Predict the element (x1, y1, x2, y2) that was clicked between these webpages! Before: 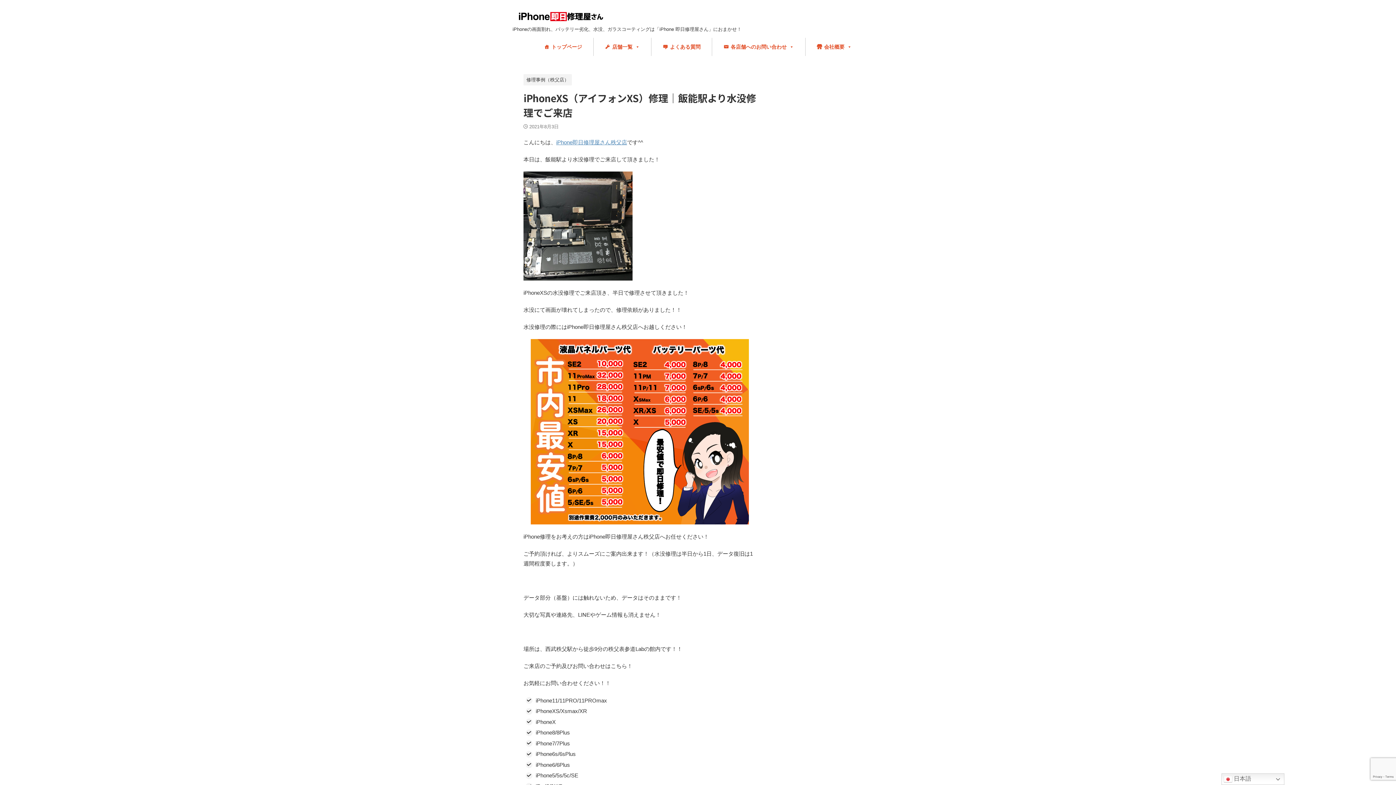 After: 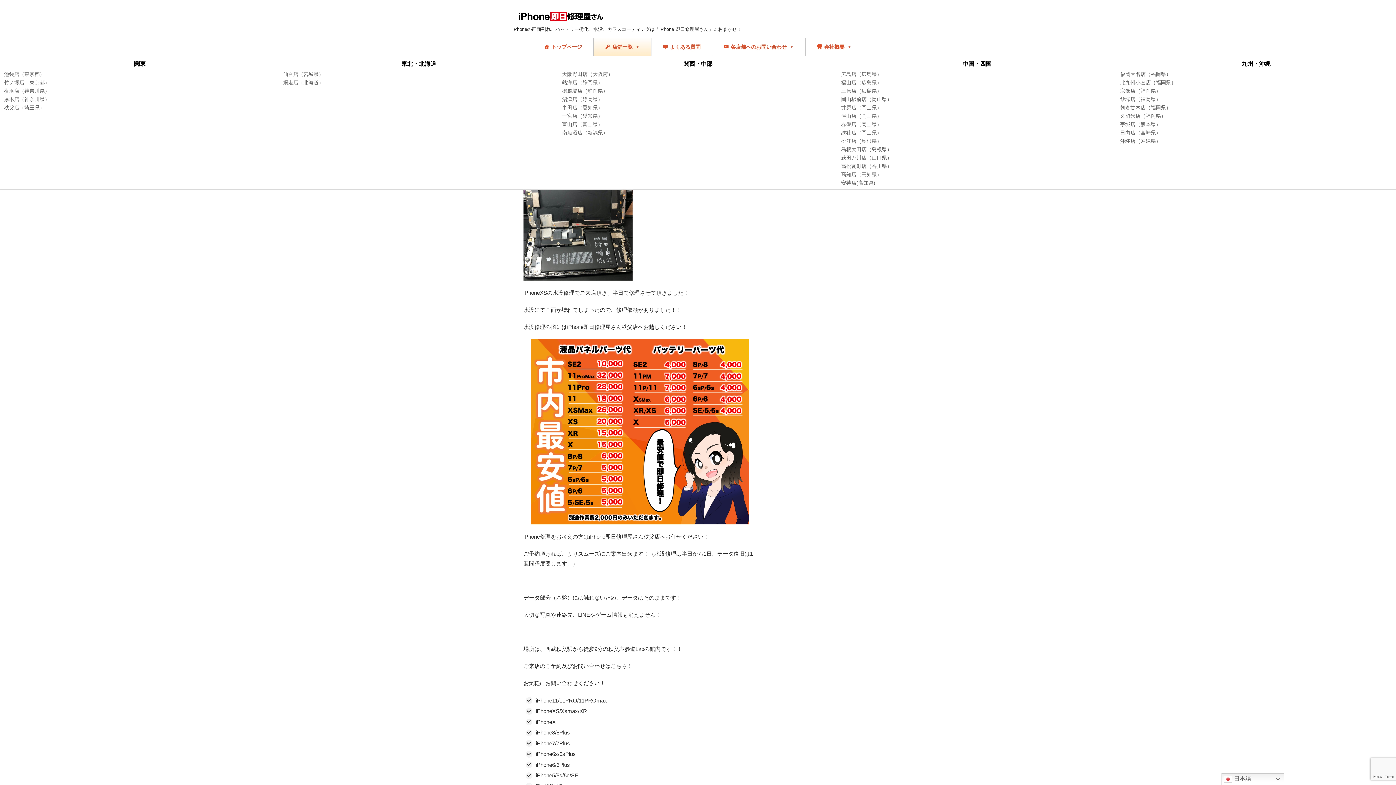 Action: bbox: (593, 37, 651, 56) label: 店舗一覧